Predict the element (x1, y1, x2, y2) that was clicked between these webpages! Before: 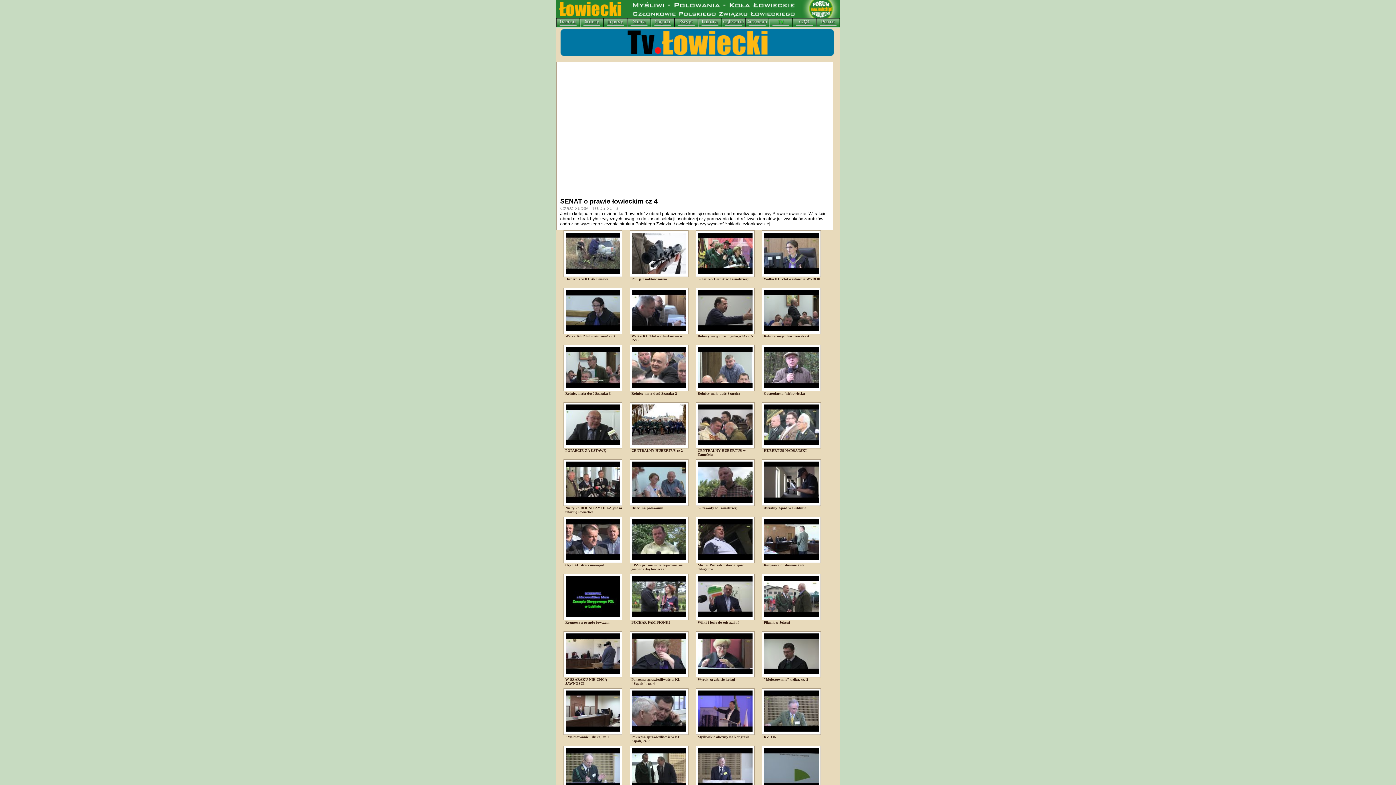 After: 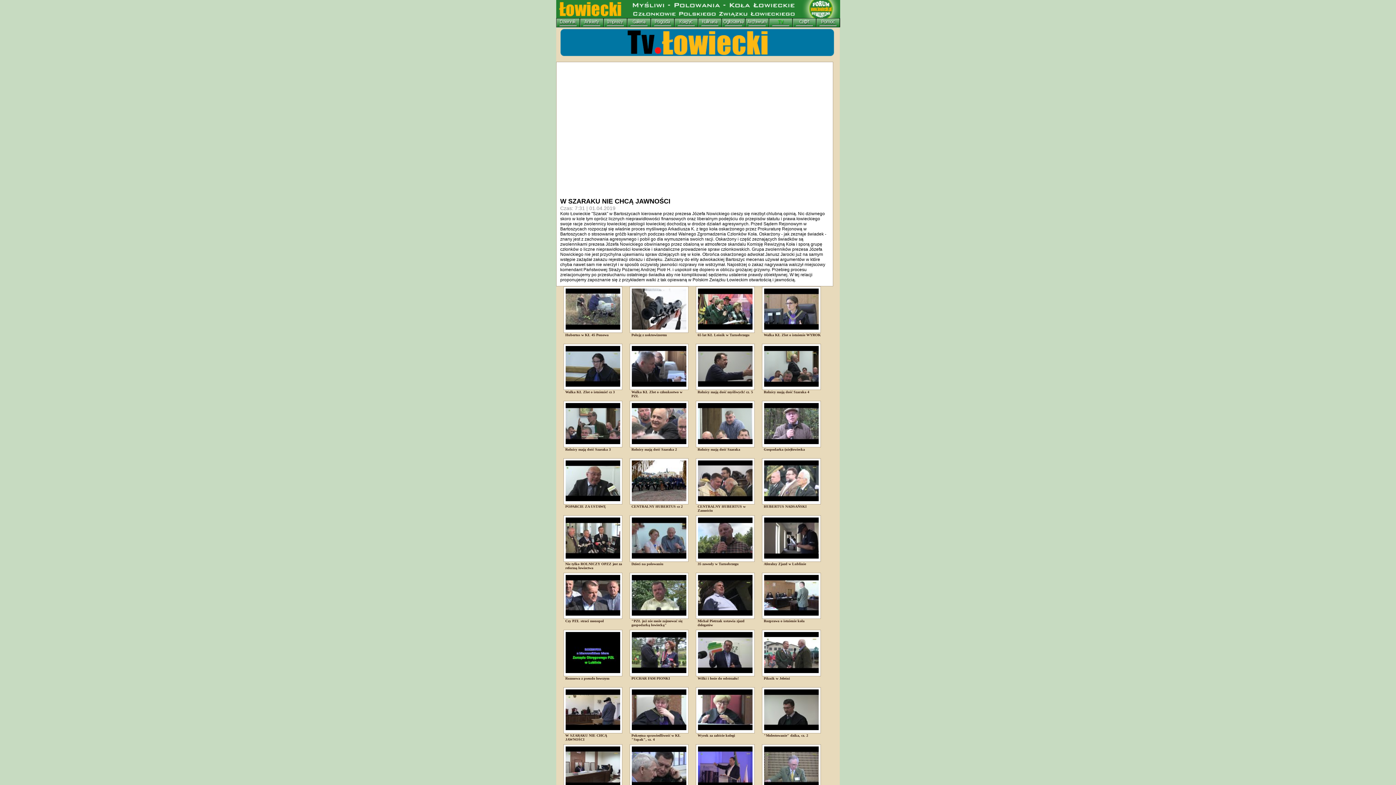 Action: bbox: (563, 631, 622, 677)